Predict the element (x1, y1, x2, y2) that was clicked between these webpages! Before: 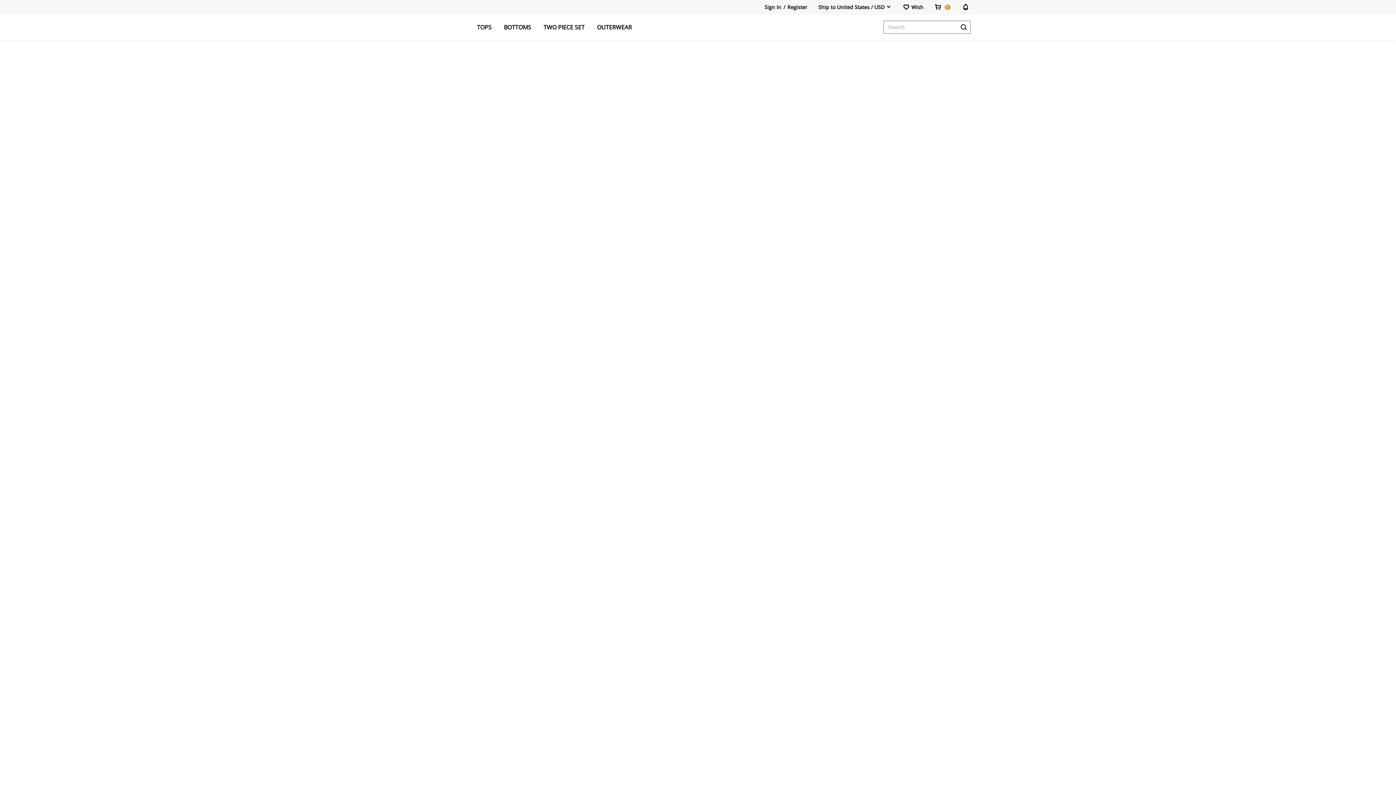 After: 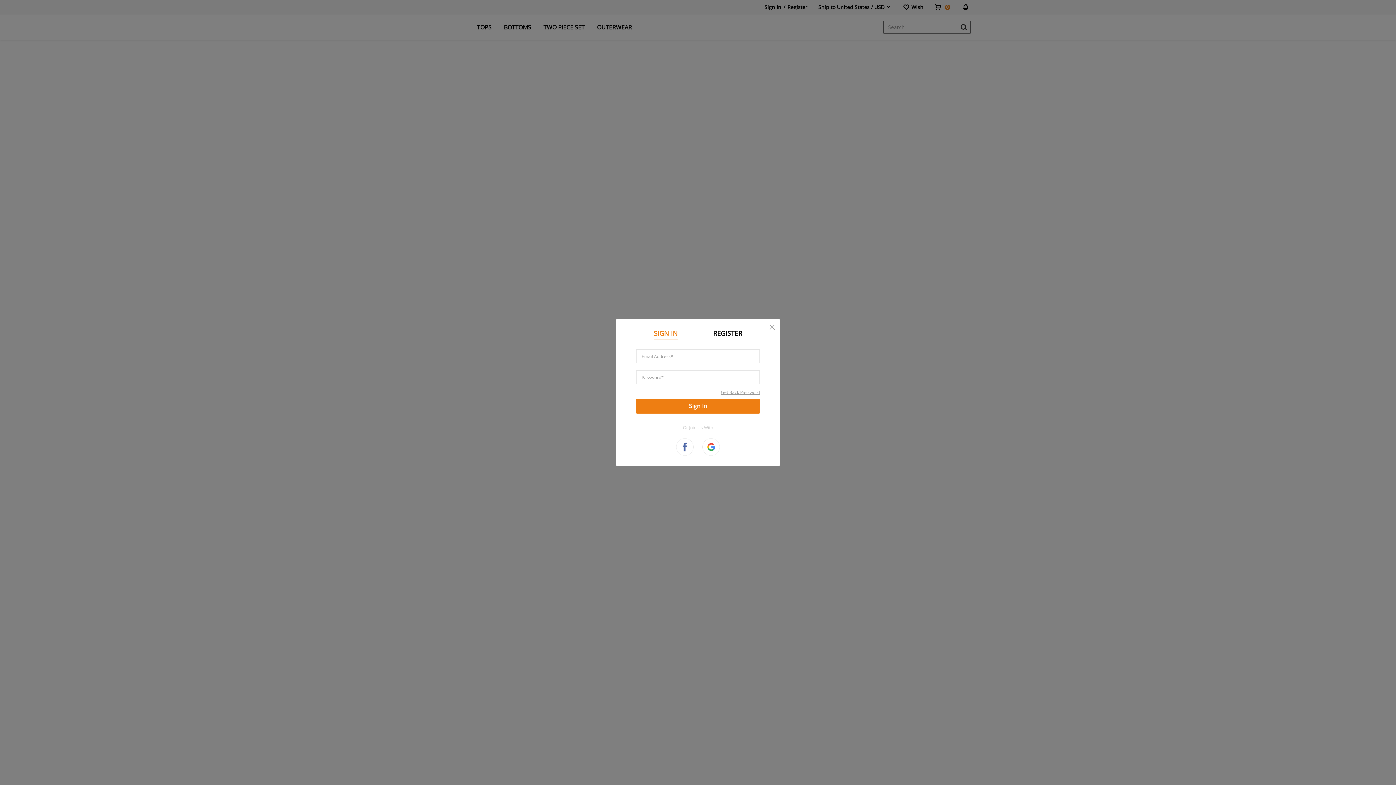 Action: bbox: (902, 4, 923, 9) label: Wish